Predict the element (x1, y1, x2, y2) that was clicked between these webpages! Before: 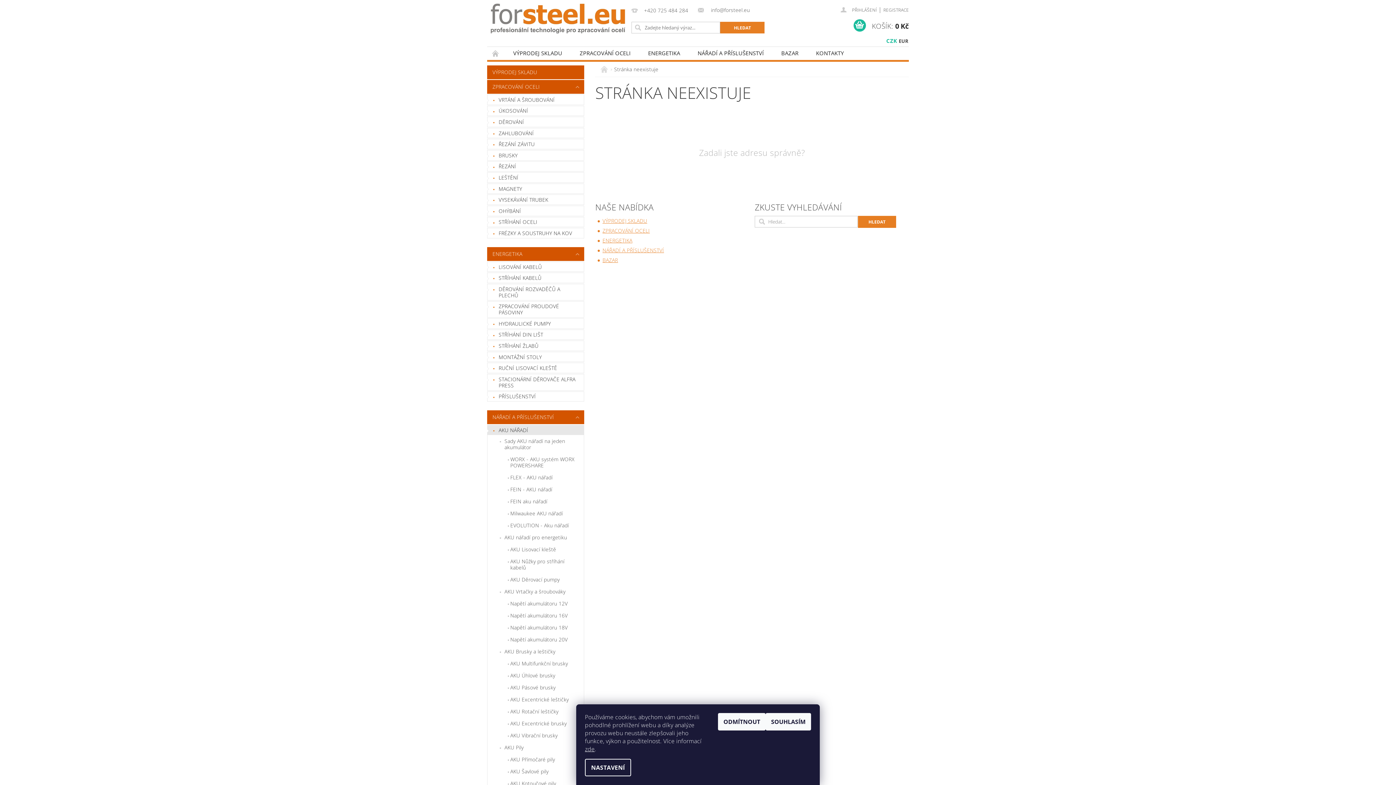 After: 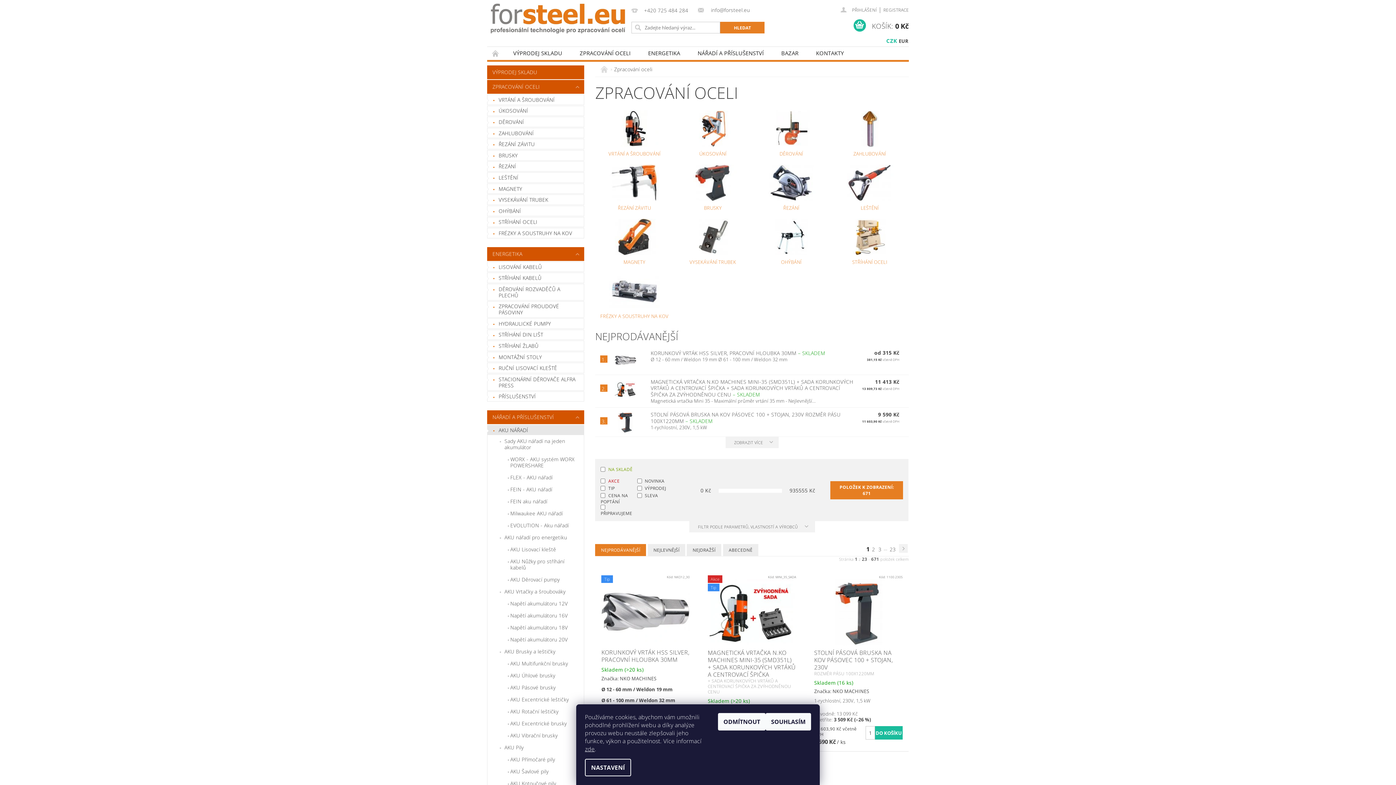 Action: bbox: (602, 227, 650, 234) label: ZPRACOVÁNÍ OCELI